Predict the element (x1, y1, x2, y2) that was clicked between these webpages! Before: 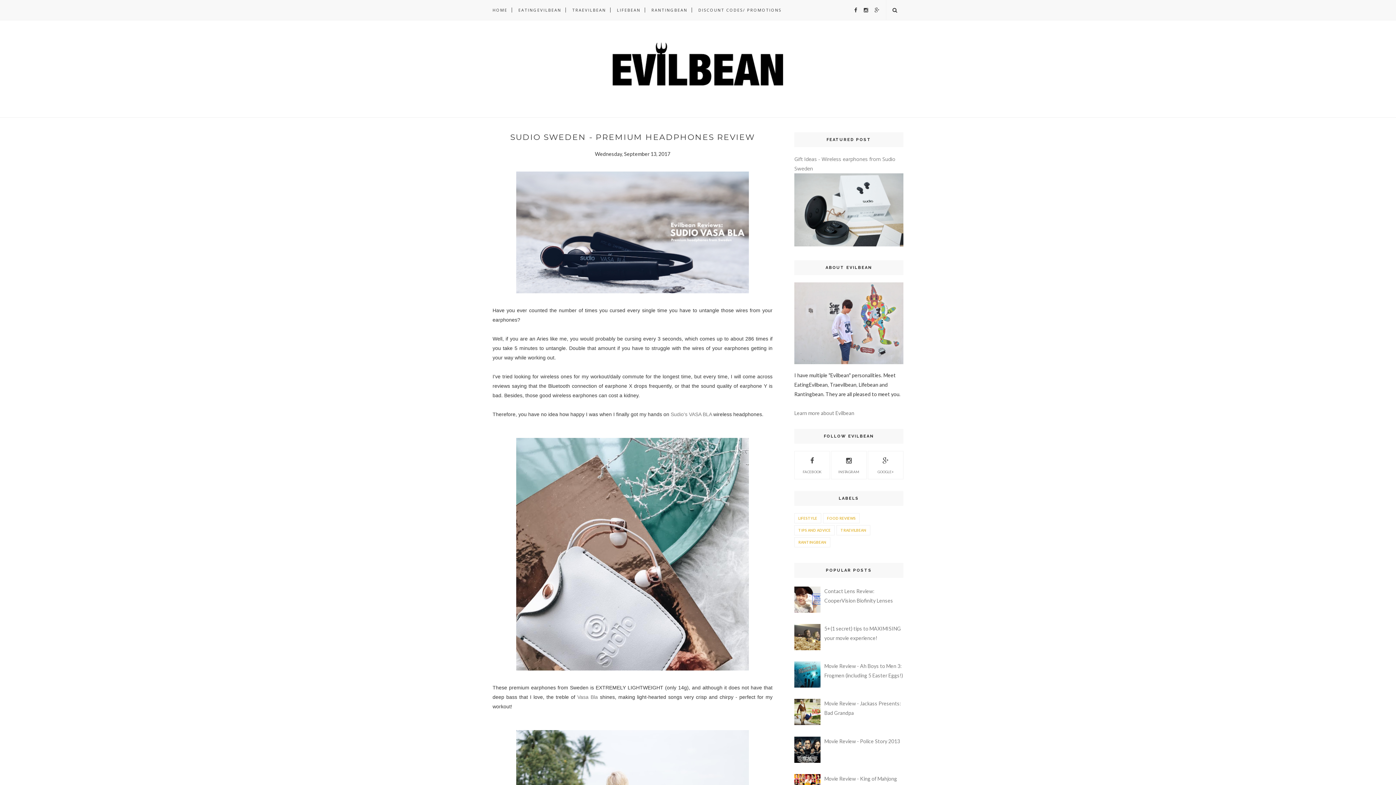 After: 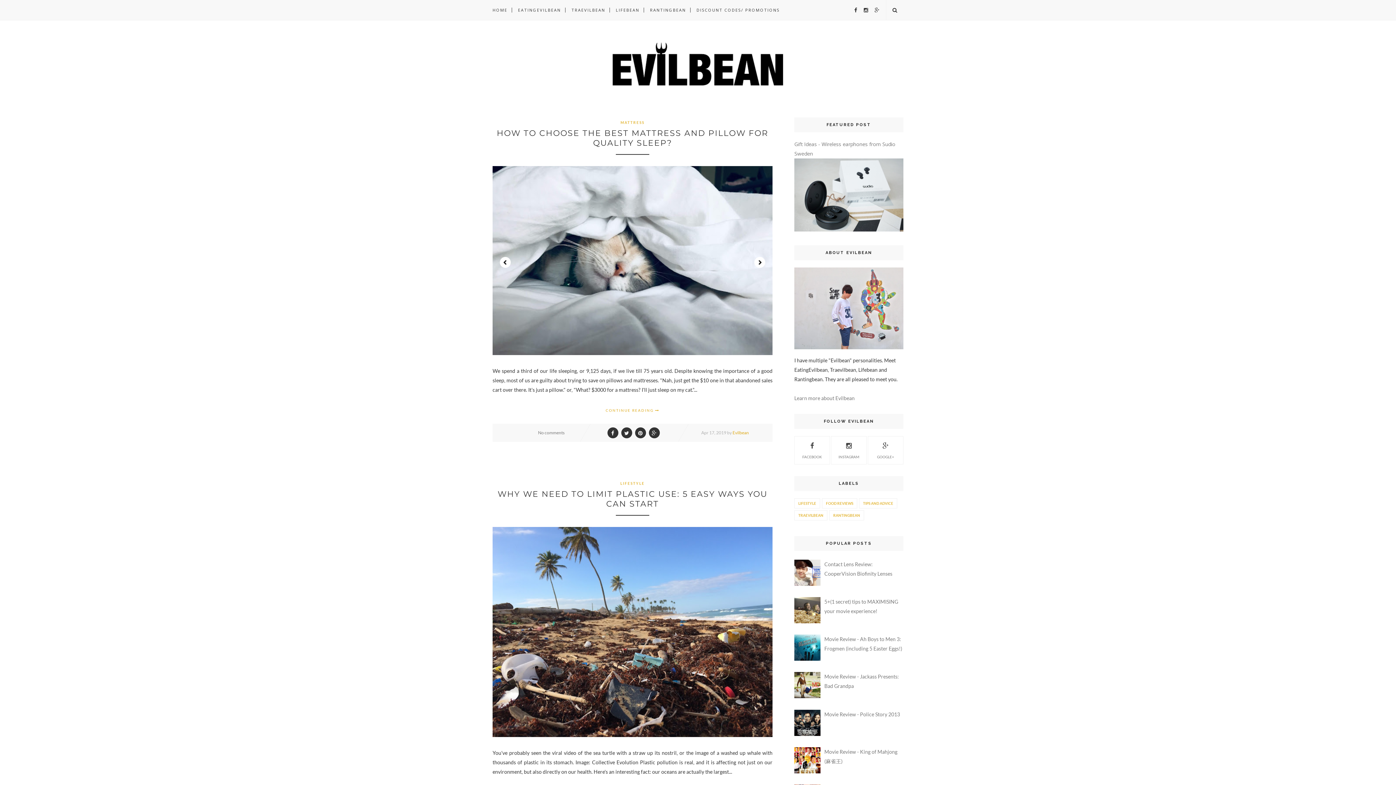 Action: label: HOME bbox: (492, 0, 507, 20)